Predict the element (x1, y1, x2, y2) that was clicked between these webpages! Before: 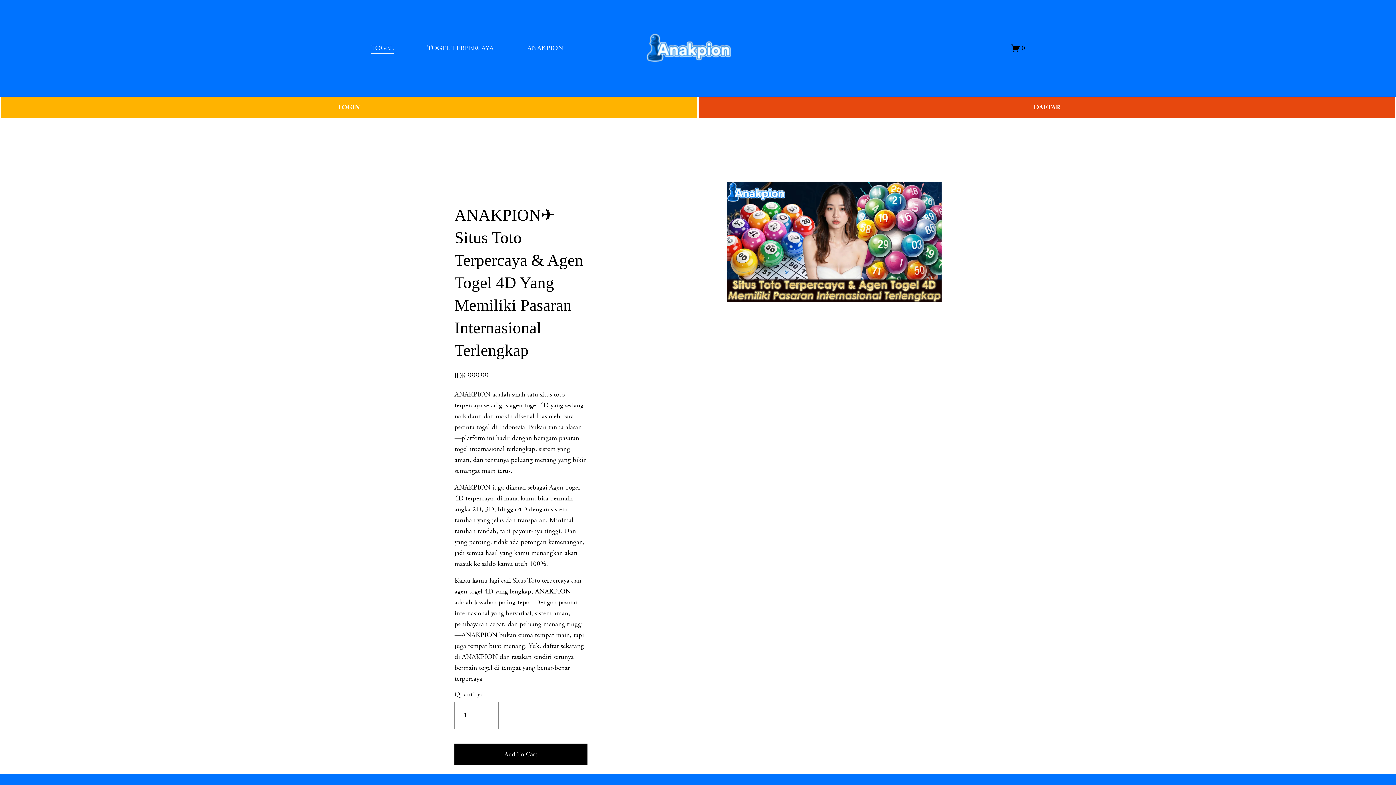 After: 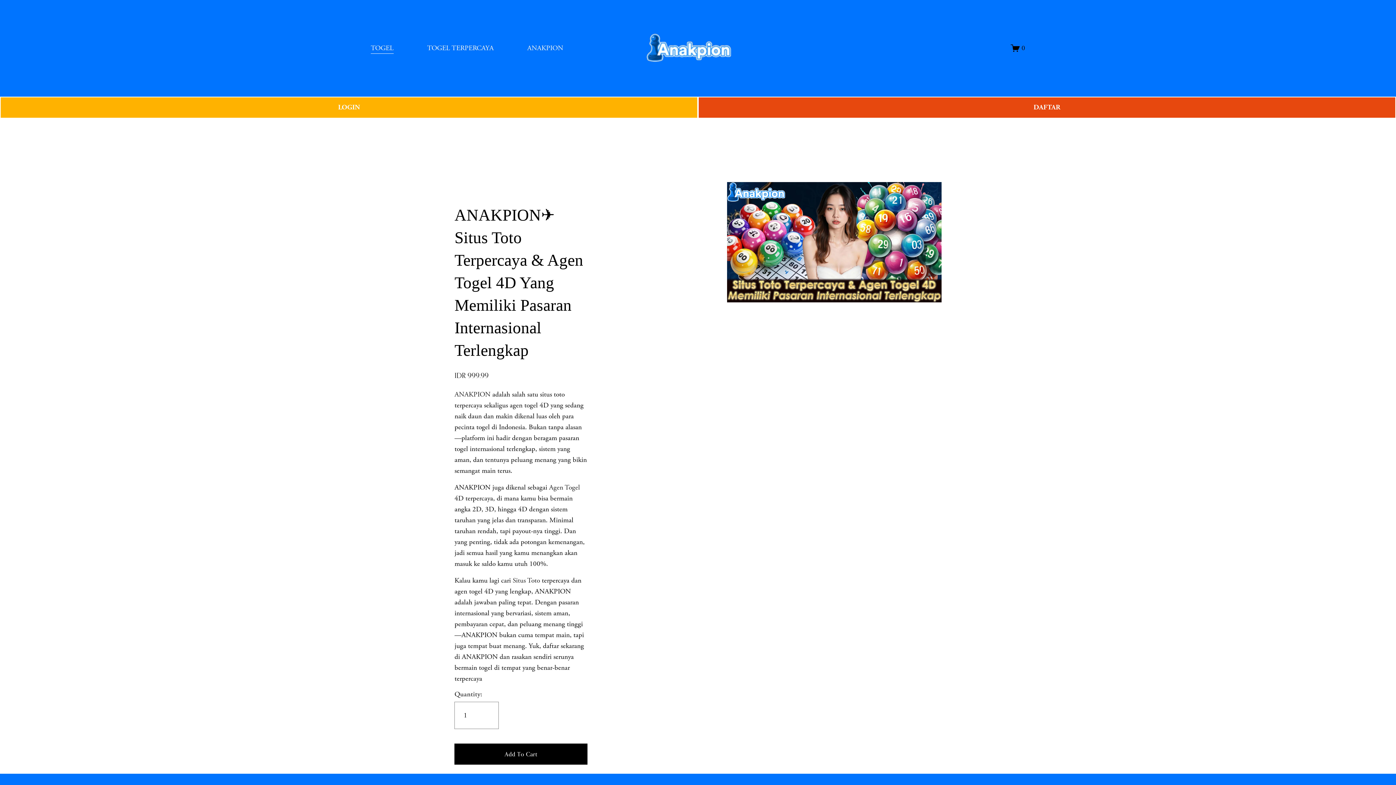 Action: bbox: (512, 576, 540, 585) label: Situs Toto